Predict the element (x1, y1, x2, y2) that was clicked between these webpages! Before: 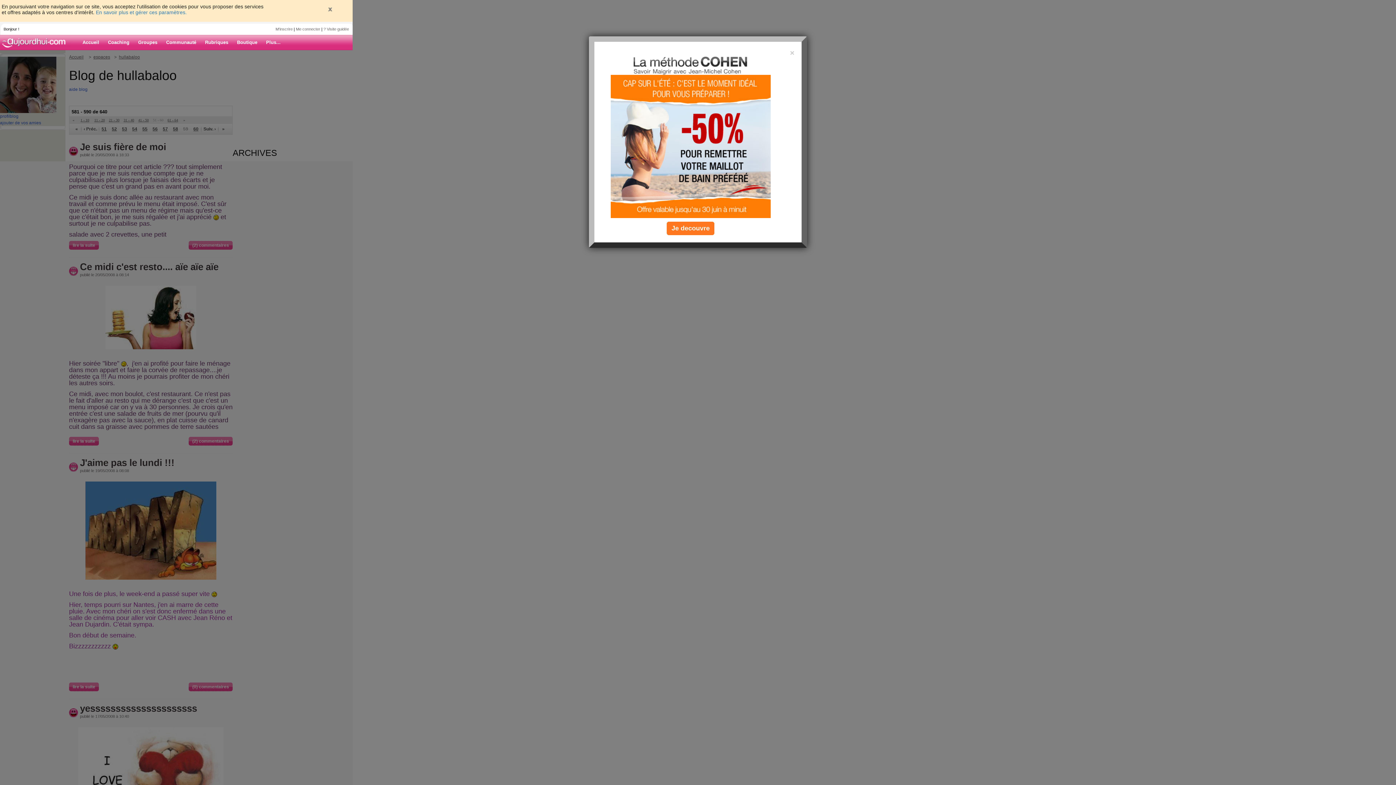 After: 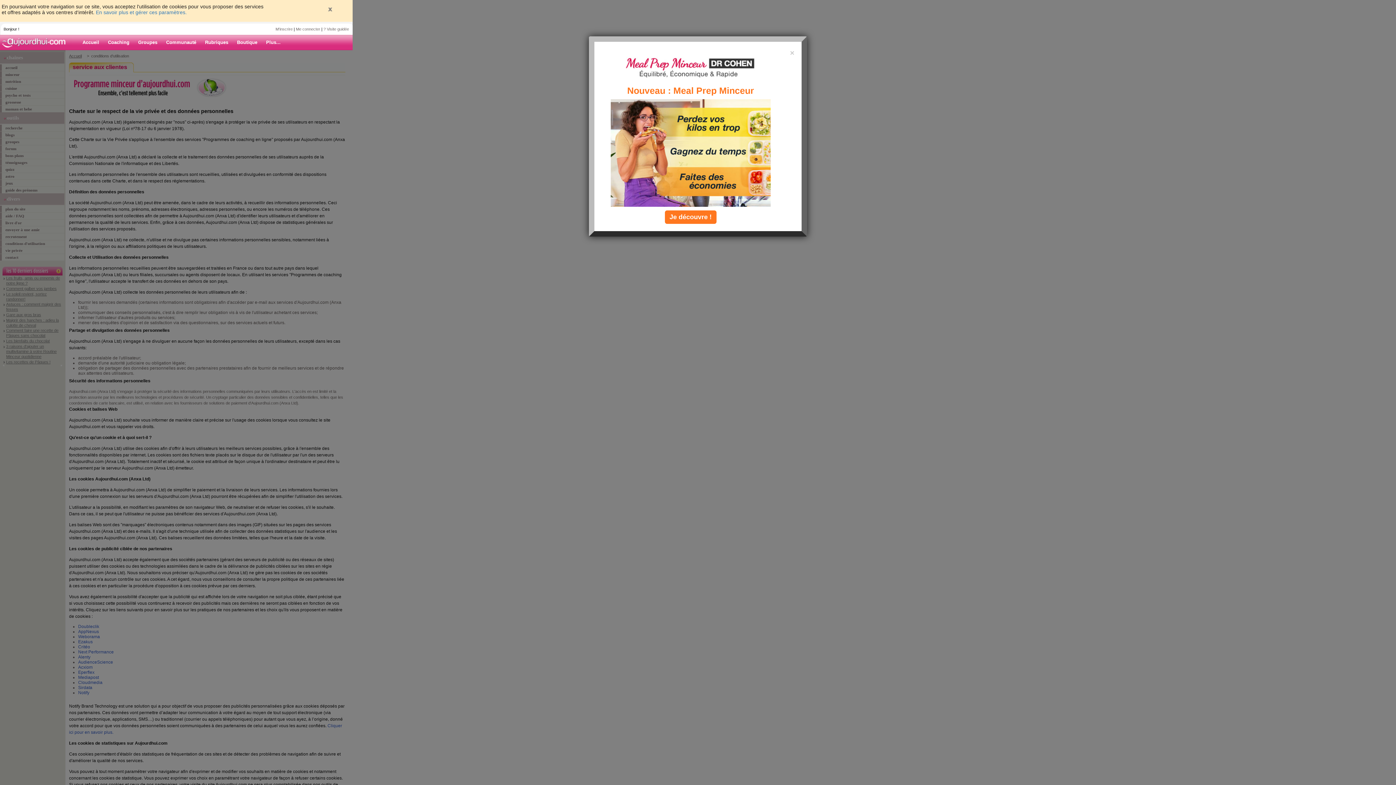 Action: label: En savoir plus et gérer ces paramètres. bbox: (95, 9, 186, 15)